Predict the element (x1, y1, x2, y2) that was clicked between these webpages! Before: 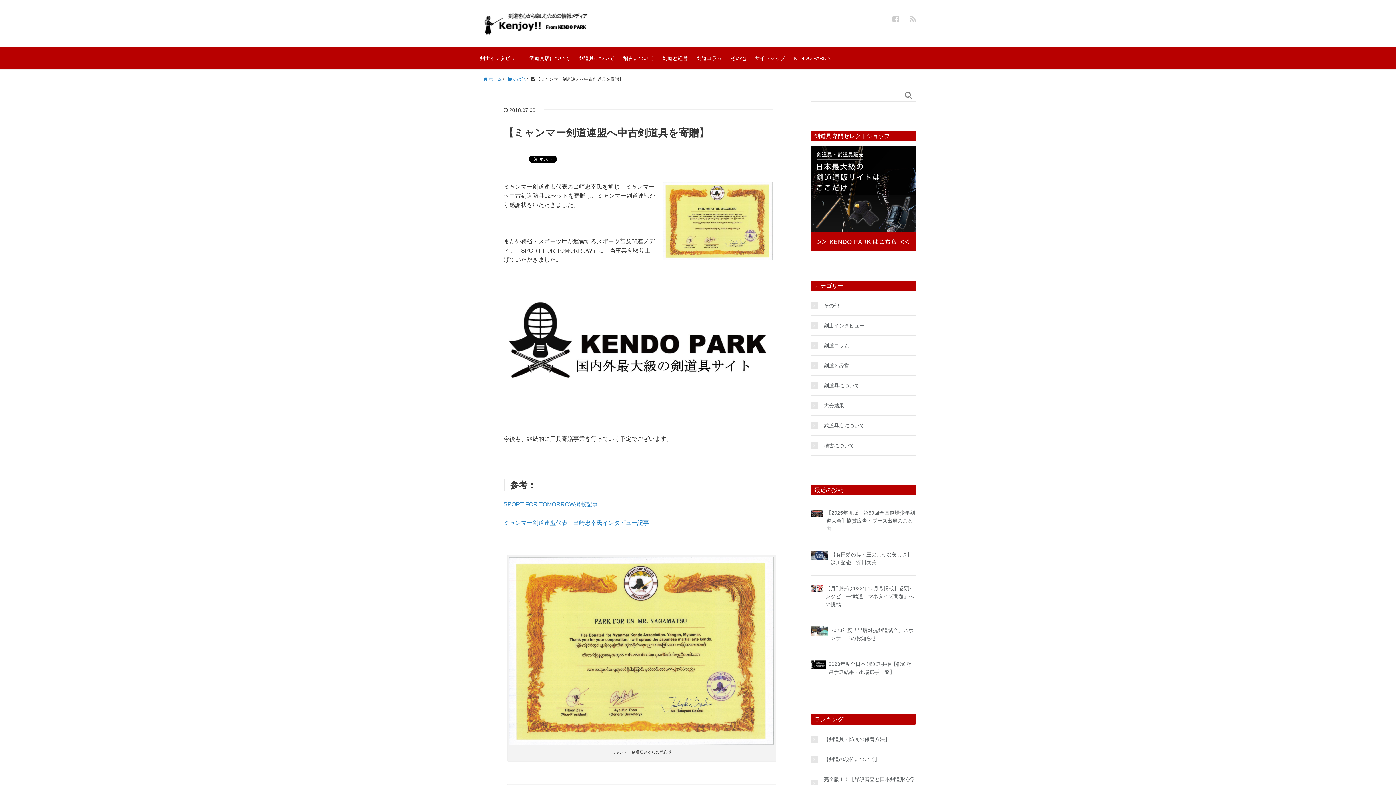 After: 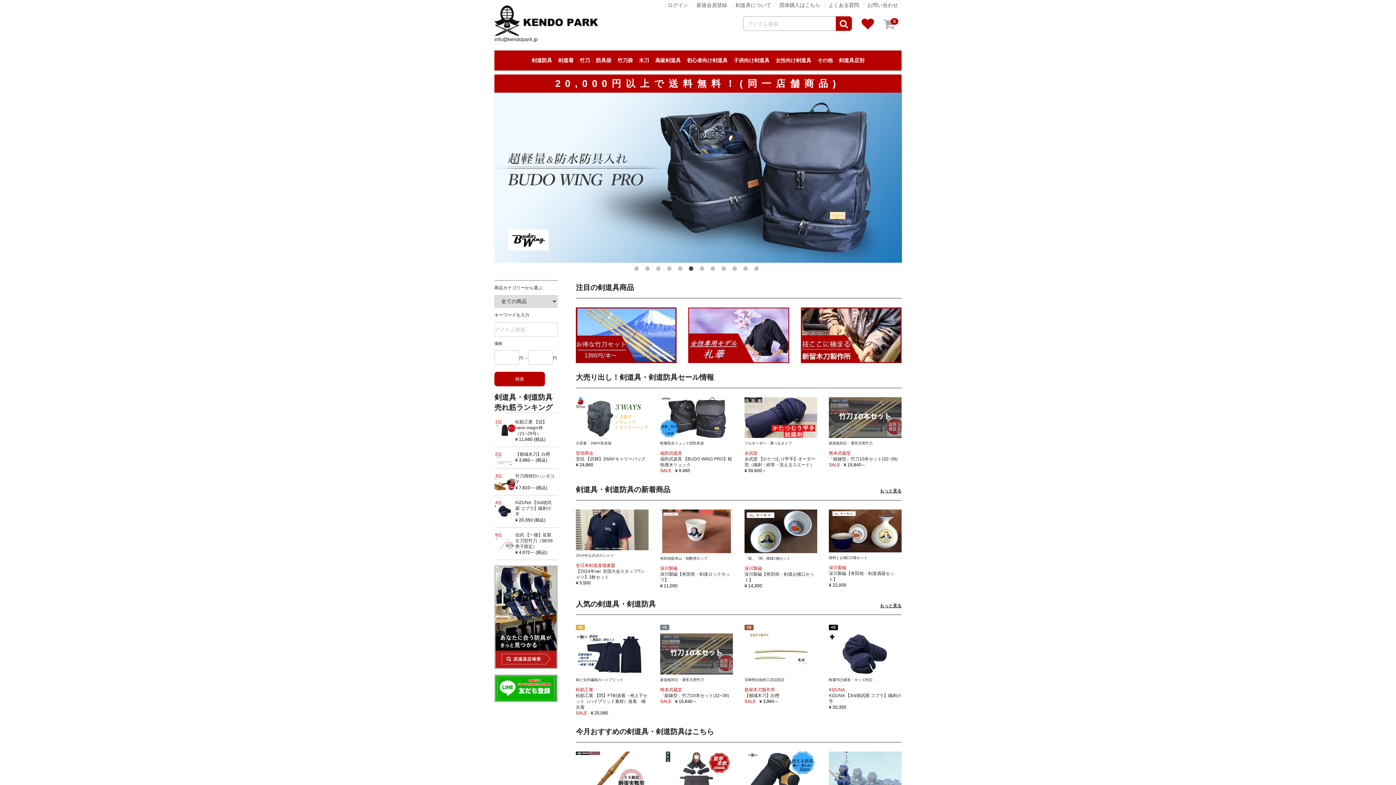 Action: bbox: (810, 195, 916, 201)